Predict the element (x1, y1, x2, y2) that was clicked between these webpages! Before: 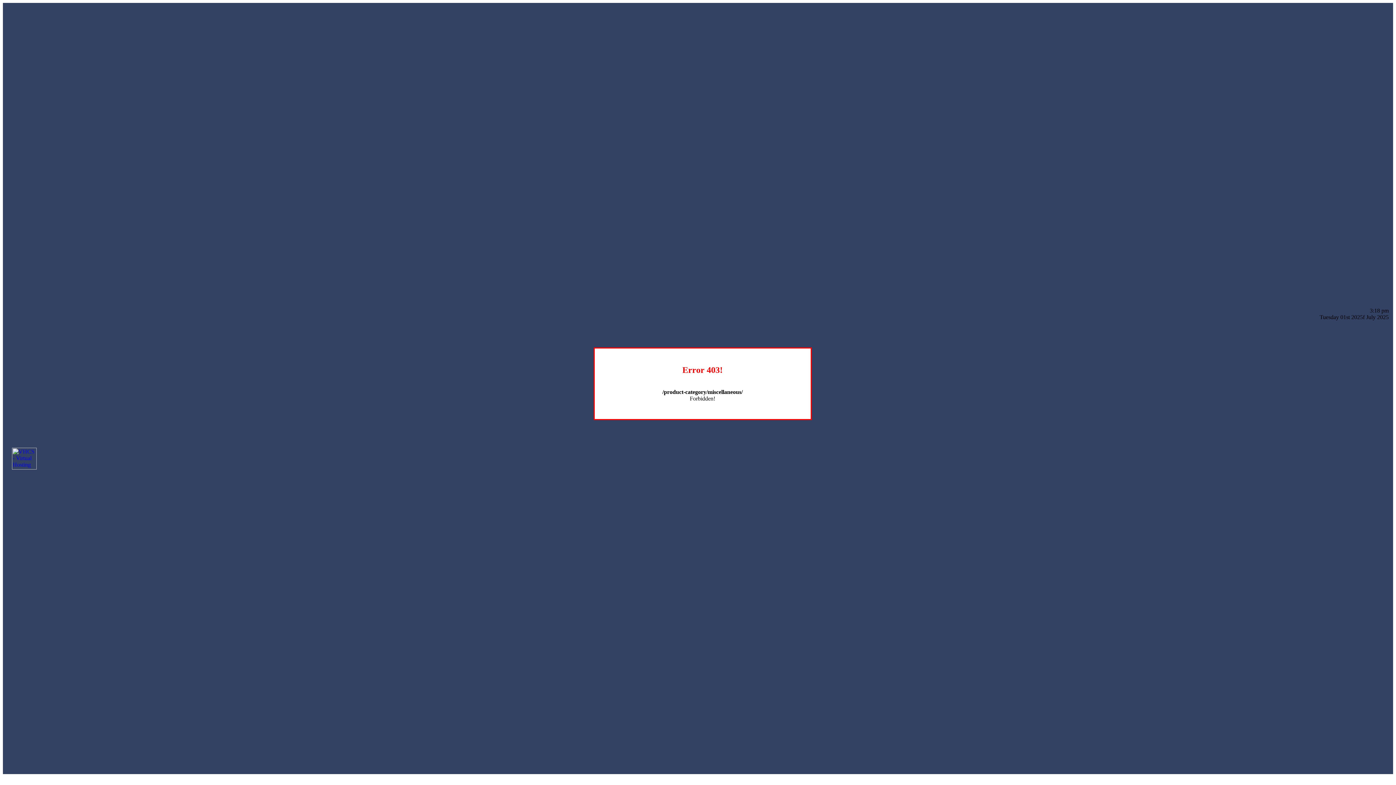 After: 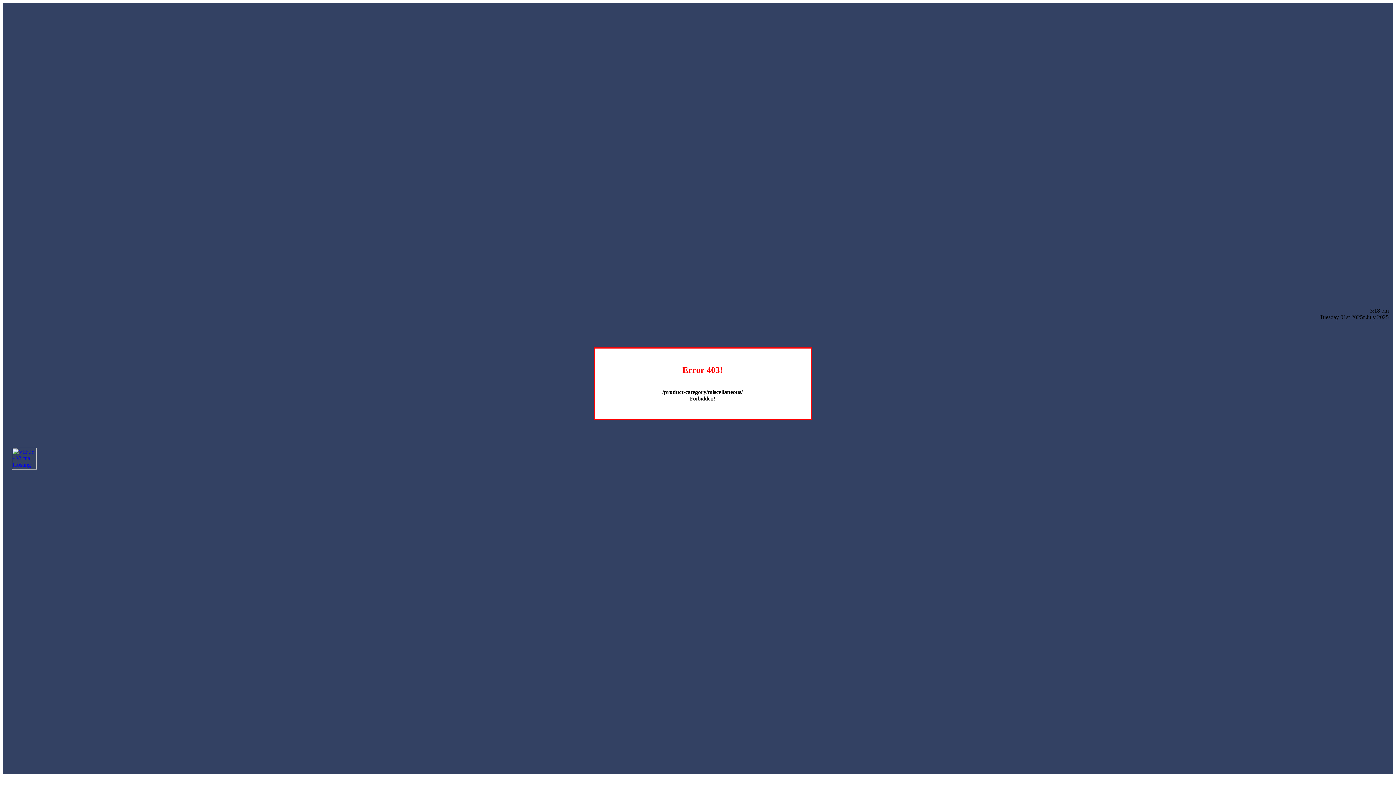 Action: bbox: (12, 464, 36, 470)